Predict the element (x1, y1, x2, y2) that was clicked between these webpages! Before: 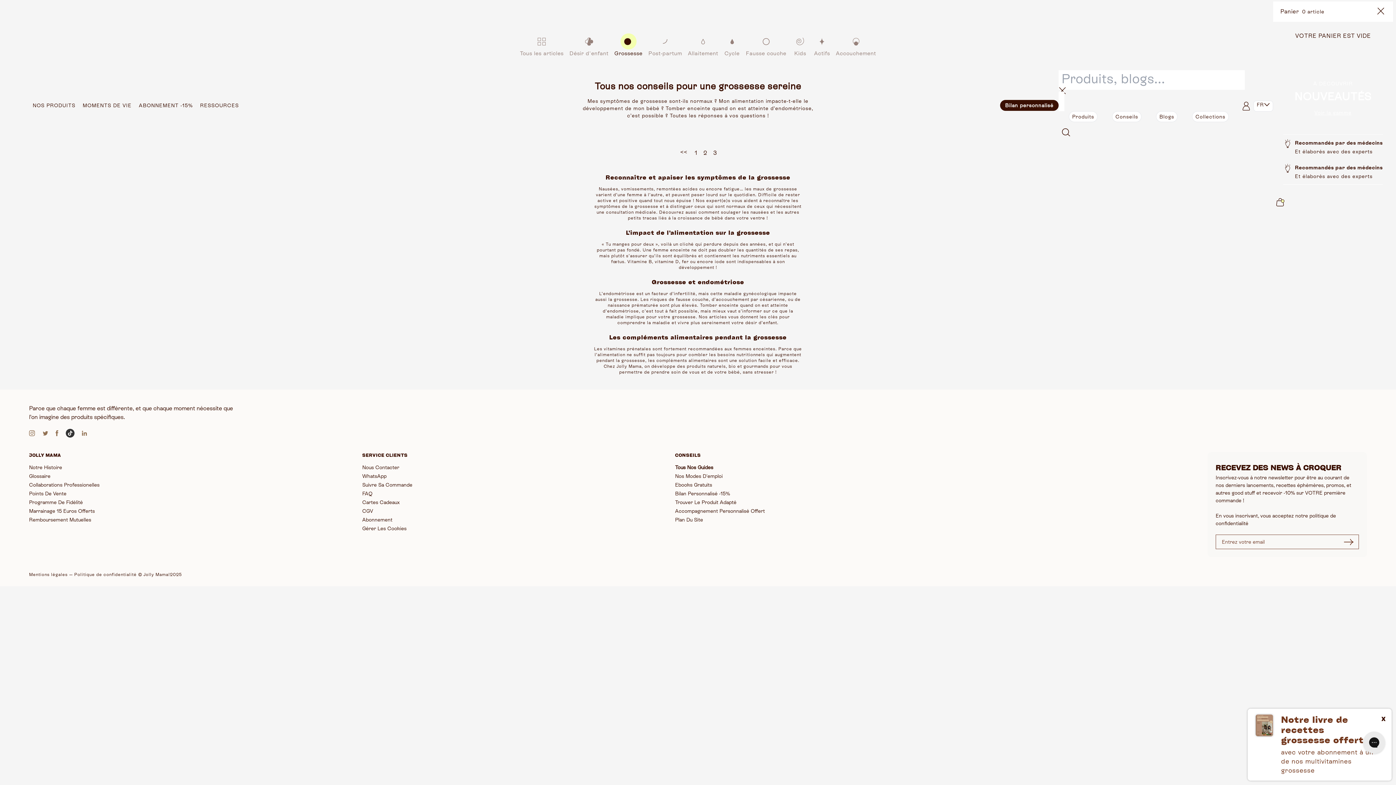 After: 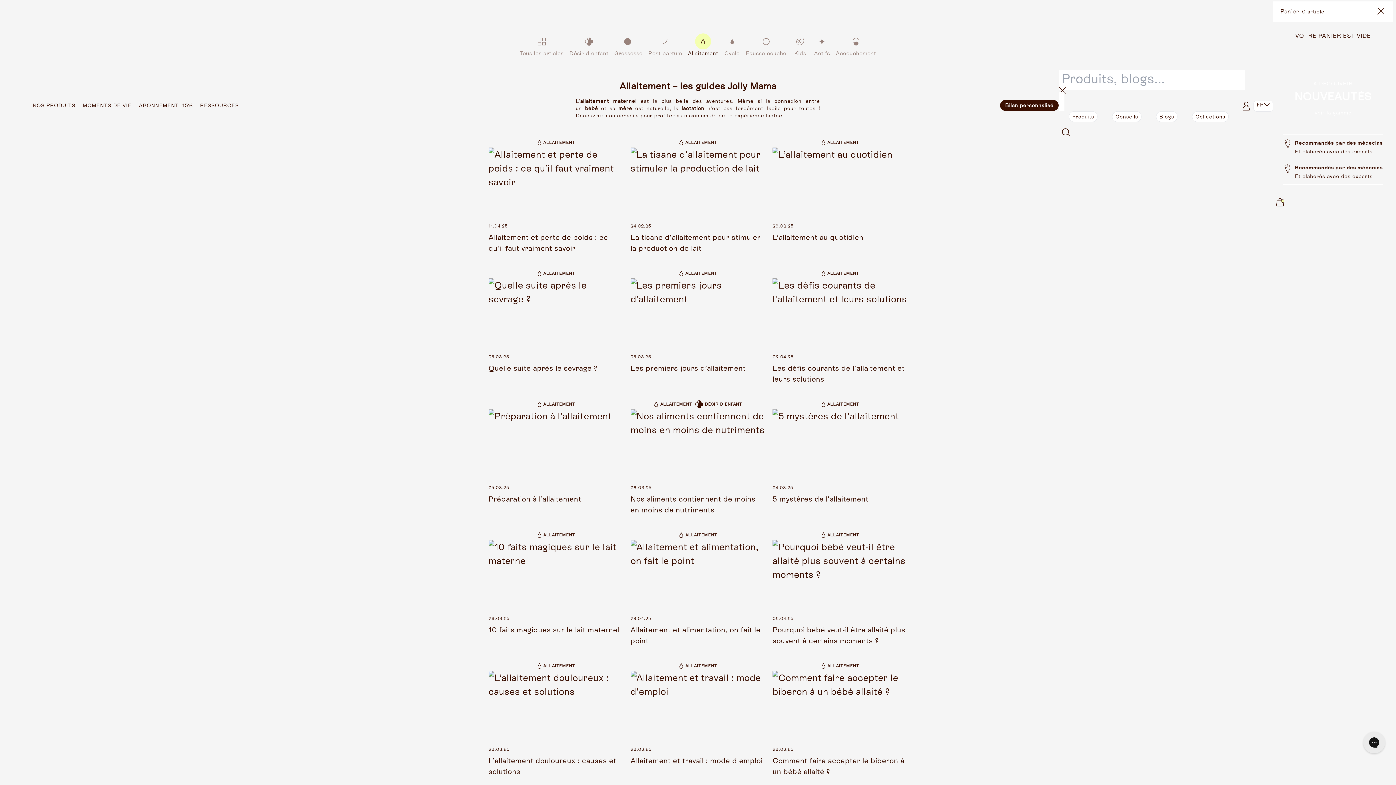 Action: bbox: (688, 33, 718, 57) label: Allaitement